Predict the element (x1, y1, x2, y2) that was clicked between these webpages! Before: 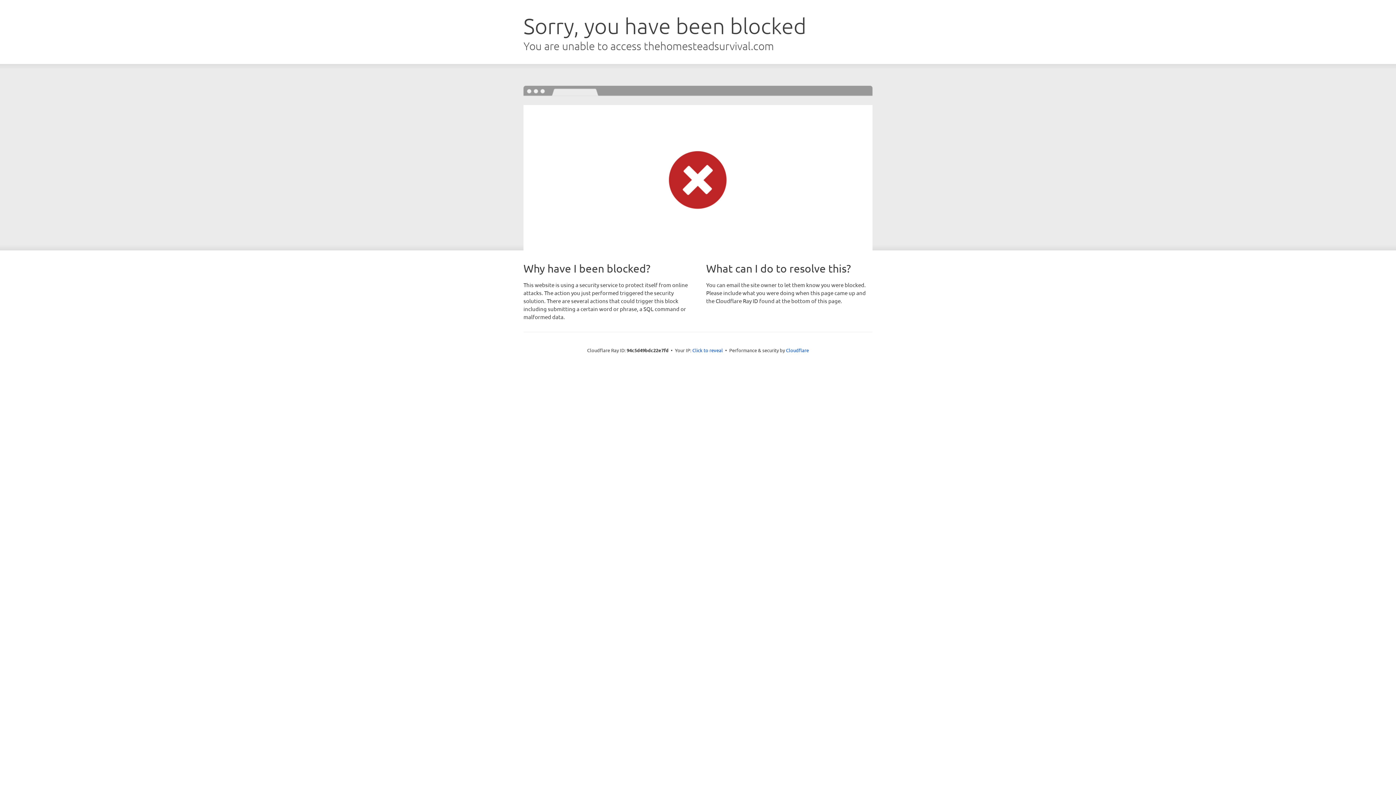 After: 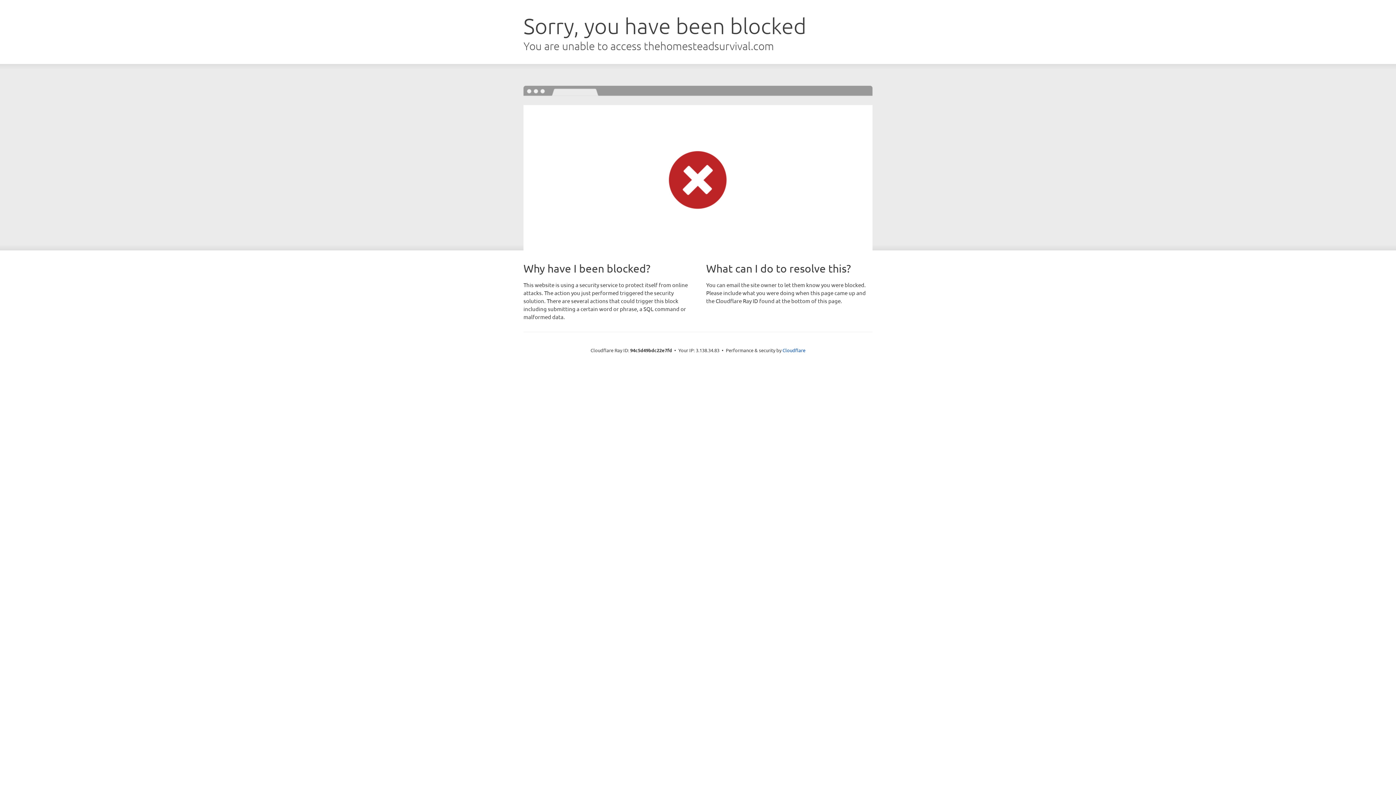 Action: bbox: (692, 346, 723, 353) label: Click to reveal